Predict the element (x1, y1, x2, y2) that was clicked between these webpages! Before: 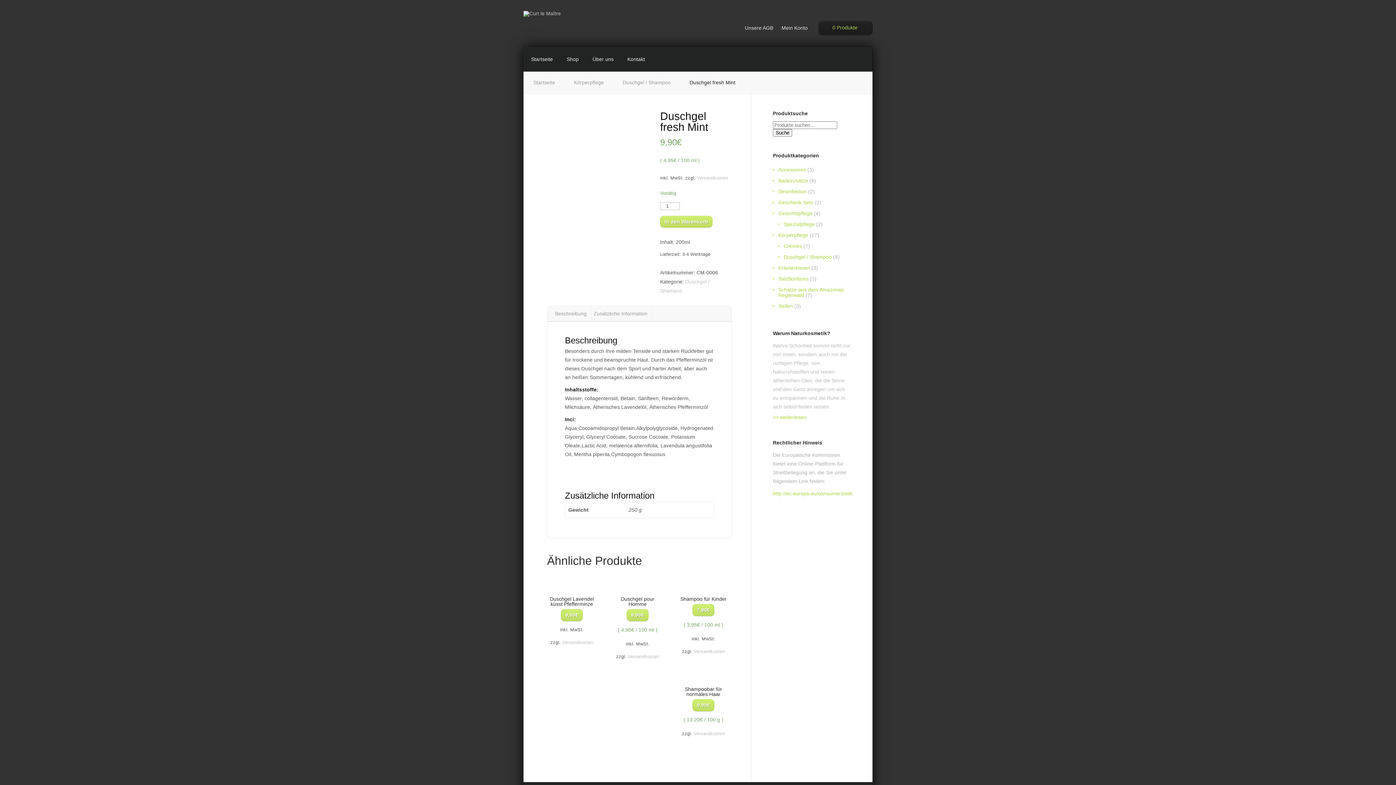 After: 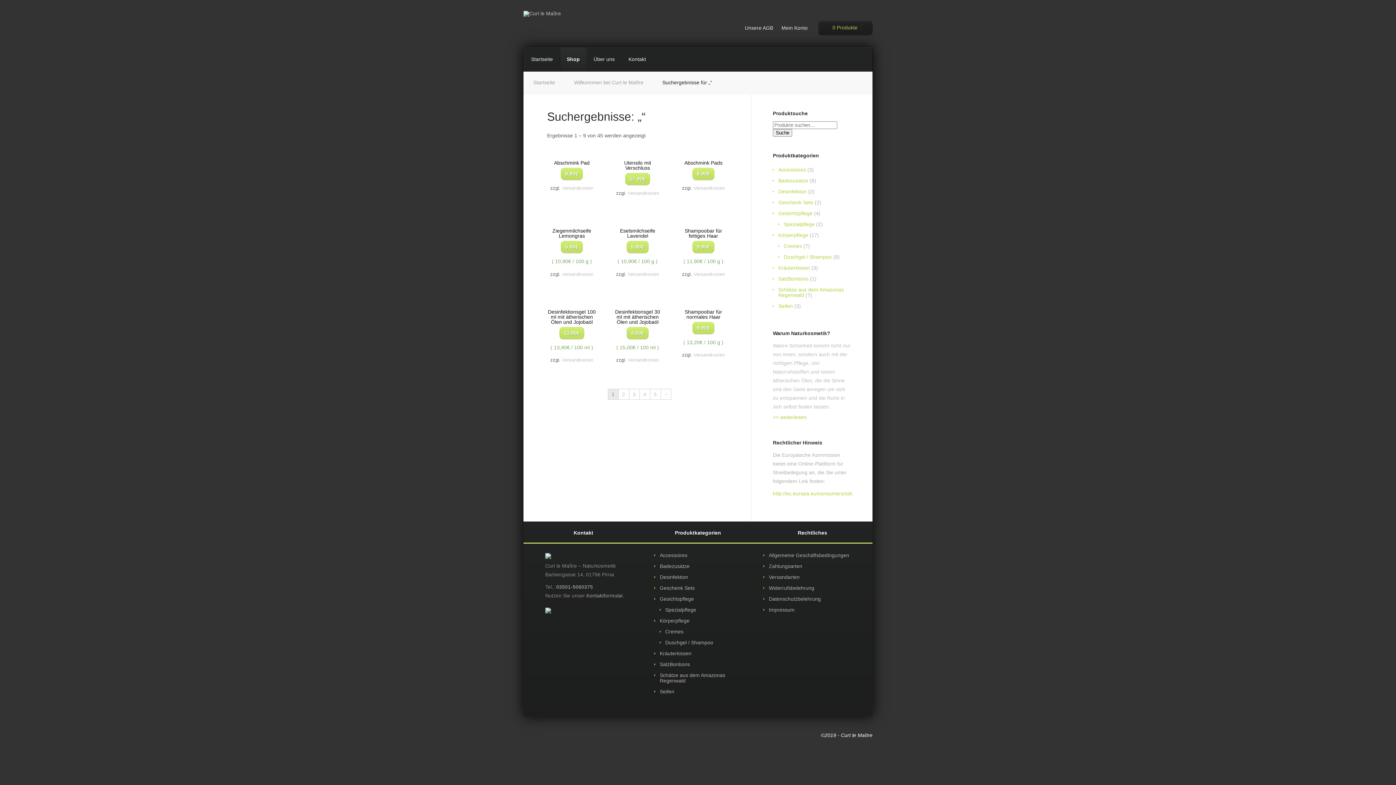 Action: label: Suche bbox: (773, 129, 792, 136)